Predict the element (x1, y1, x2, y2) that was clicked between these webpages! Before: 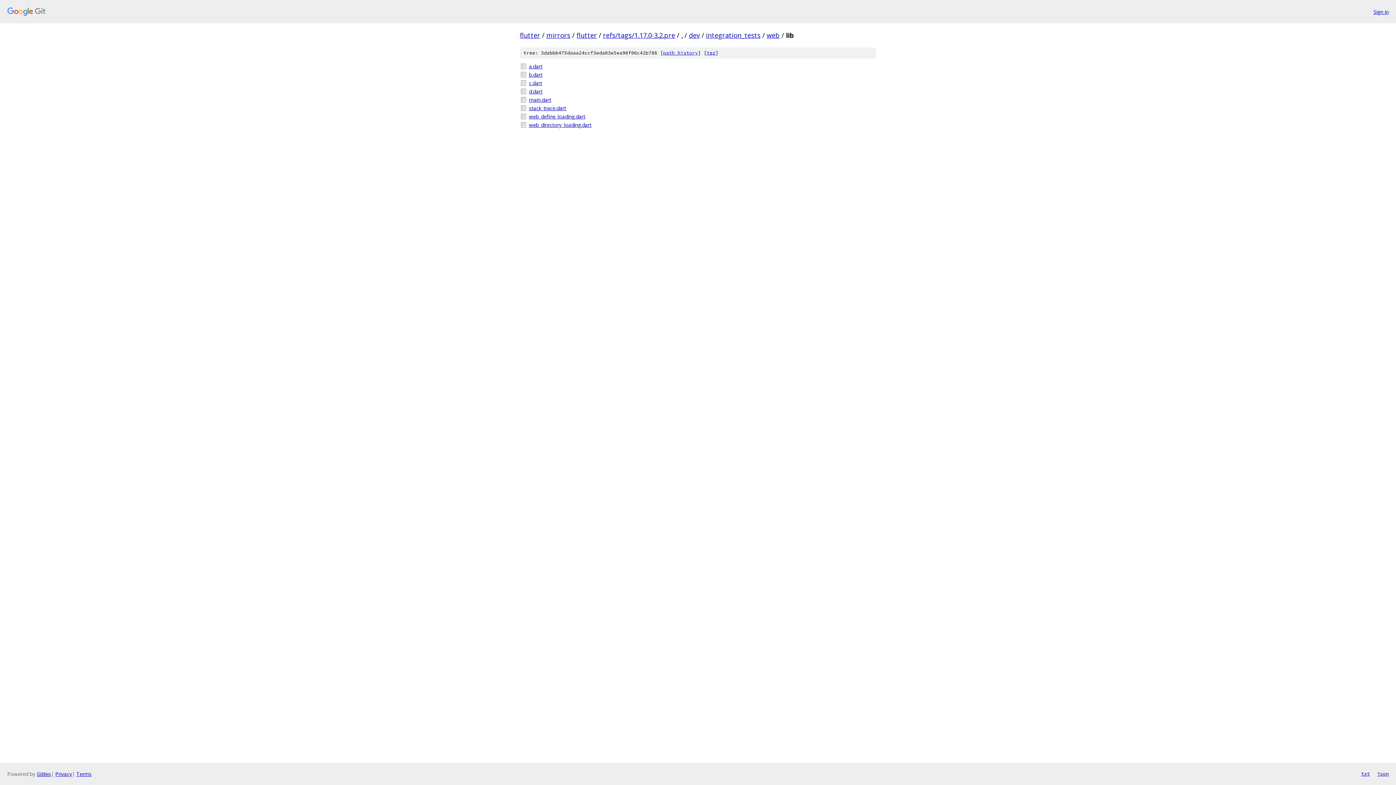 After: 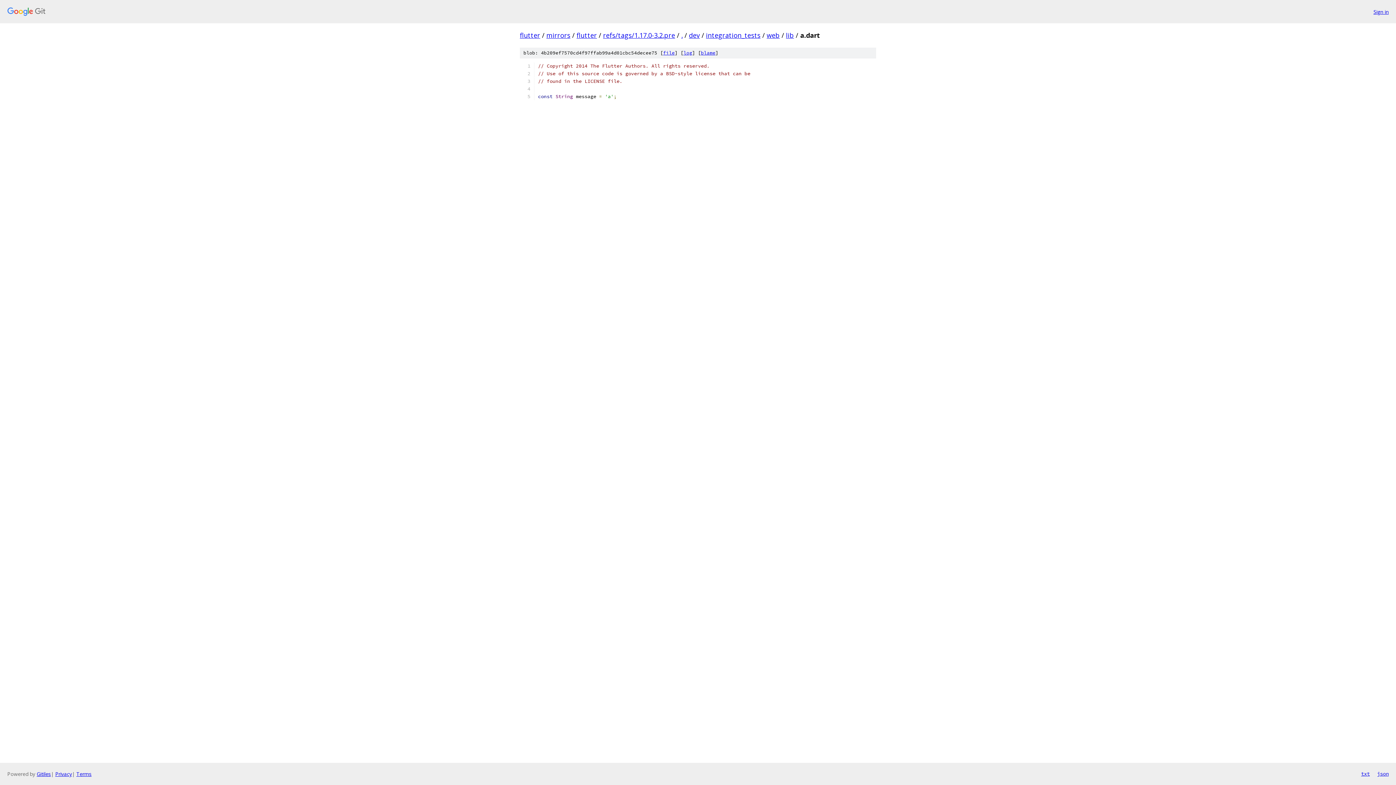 Action: bbox: (529, 62, 876, 70) label: a.dart